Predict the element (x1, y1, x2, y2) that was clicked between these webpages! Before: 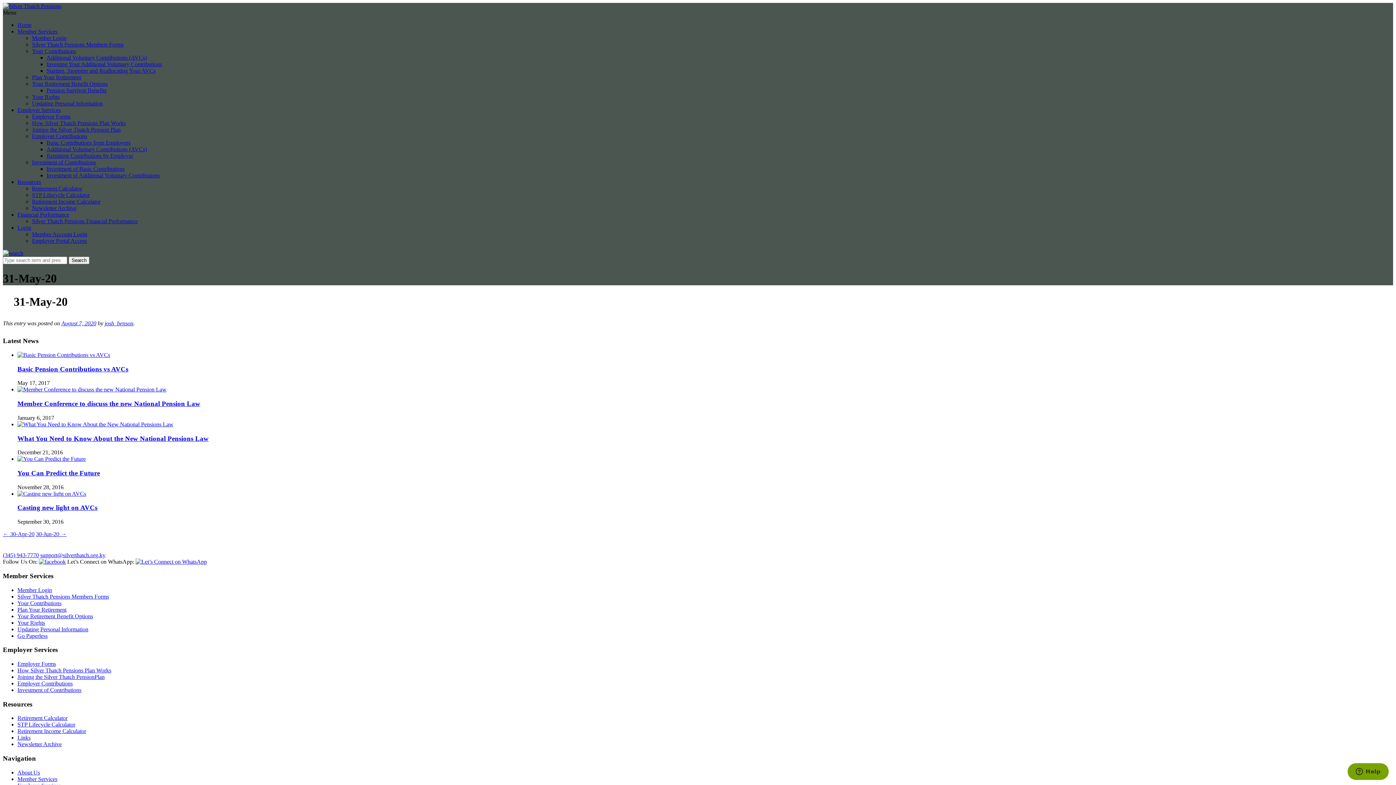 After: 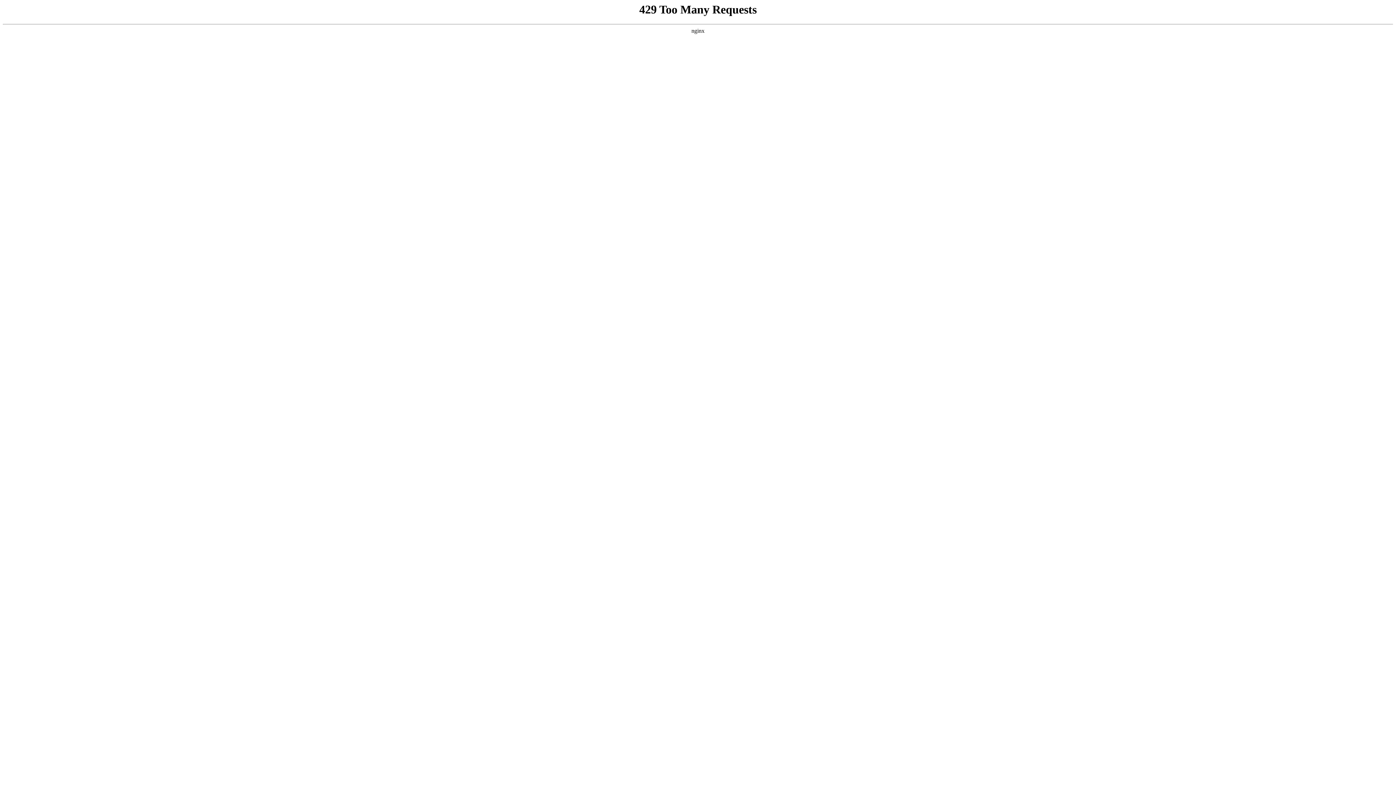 Action: label: Your Rights bbox: (17, 619, 45, 626)